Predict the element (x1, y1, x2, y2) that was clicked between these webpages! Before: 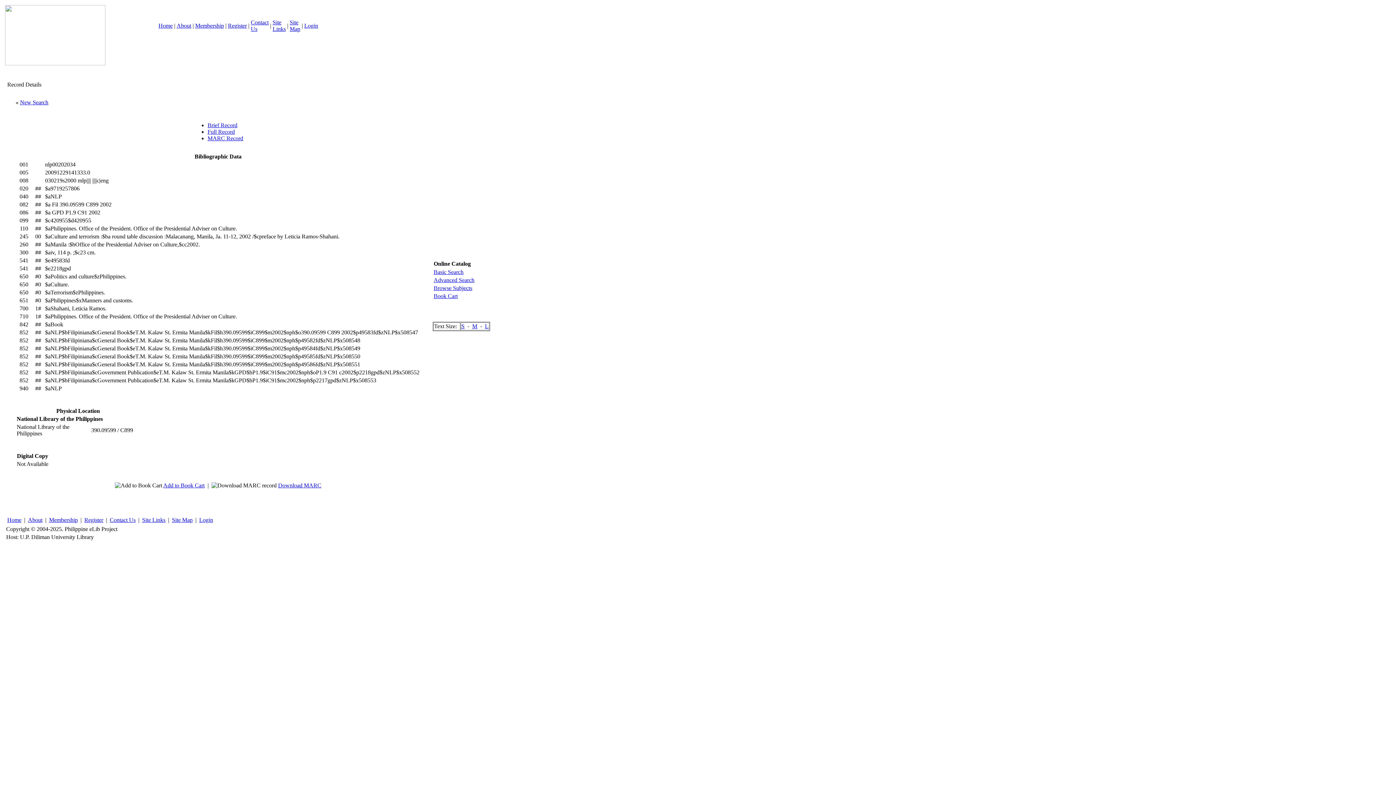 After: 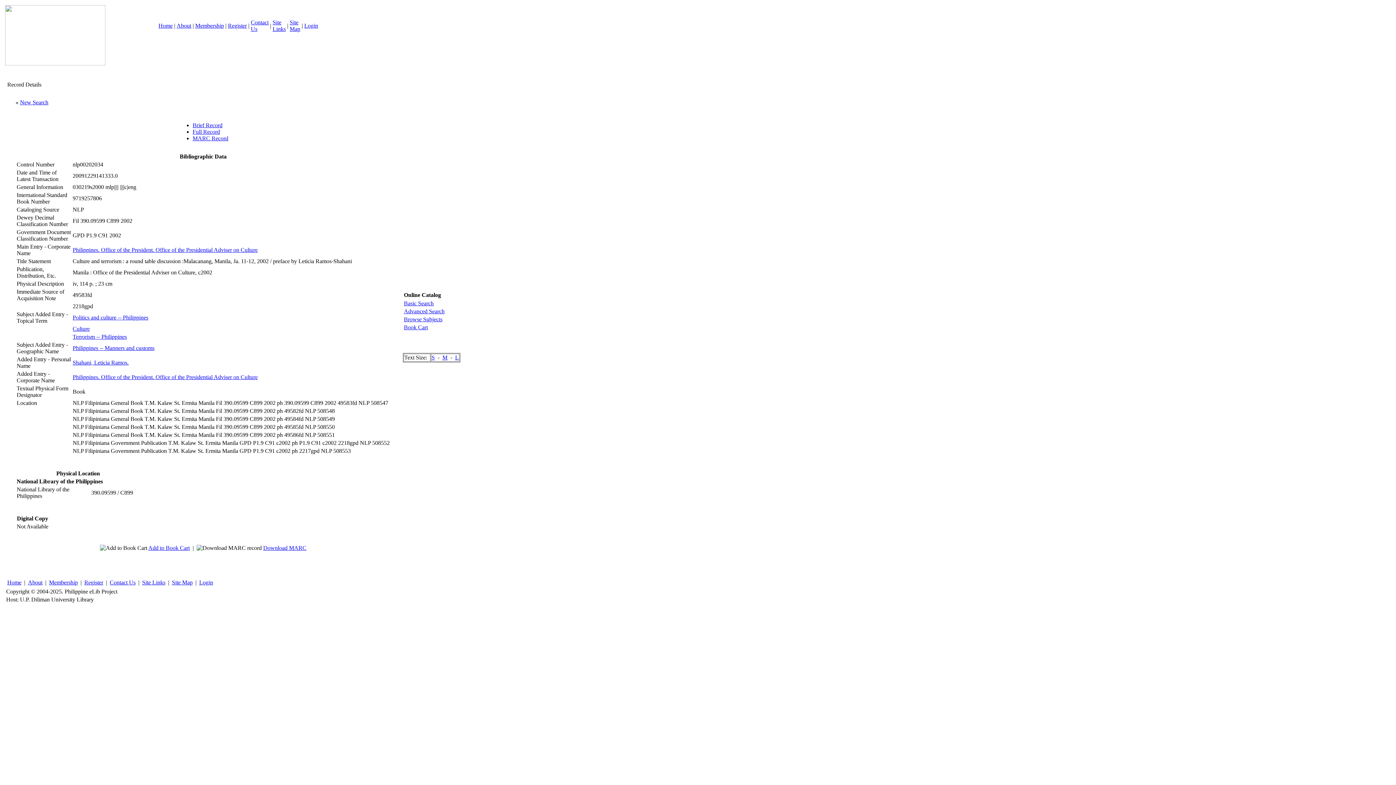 Action: label: Full Record bbox: (207, 128, 234, 134)